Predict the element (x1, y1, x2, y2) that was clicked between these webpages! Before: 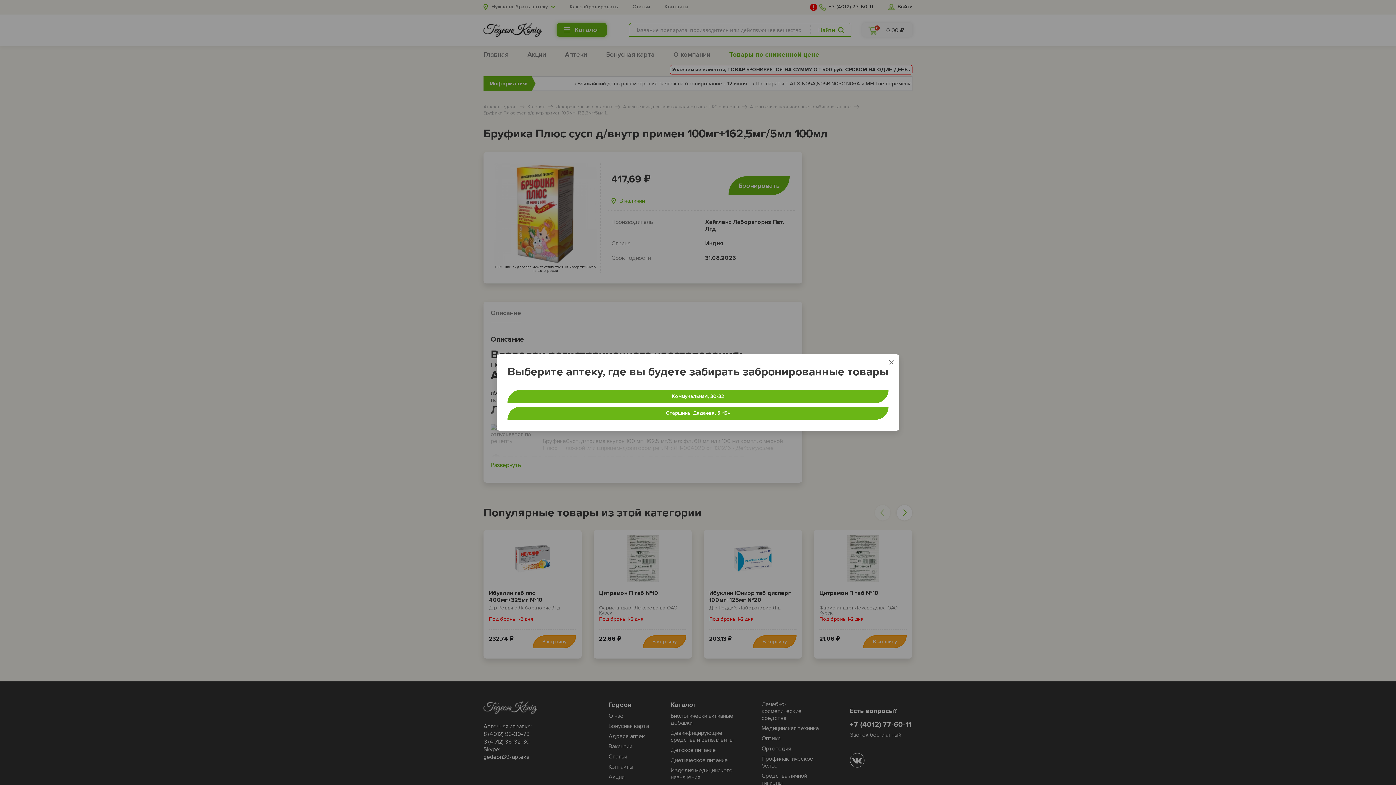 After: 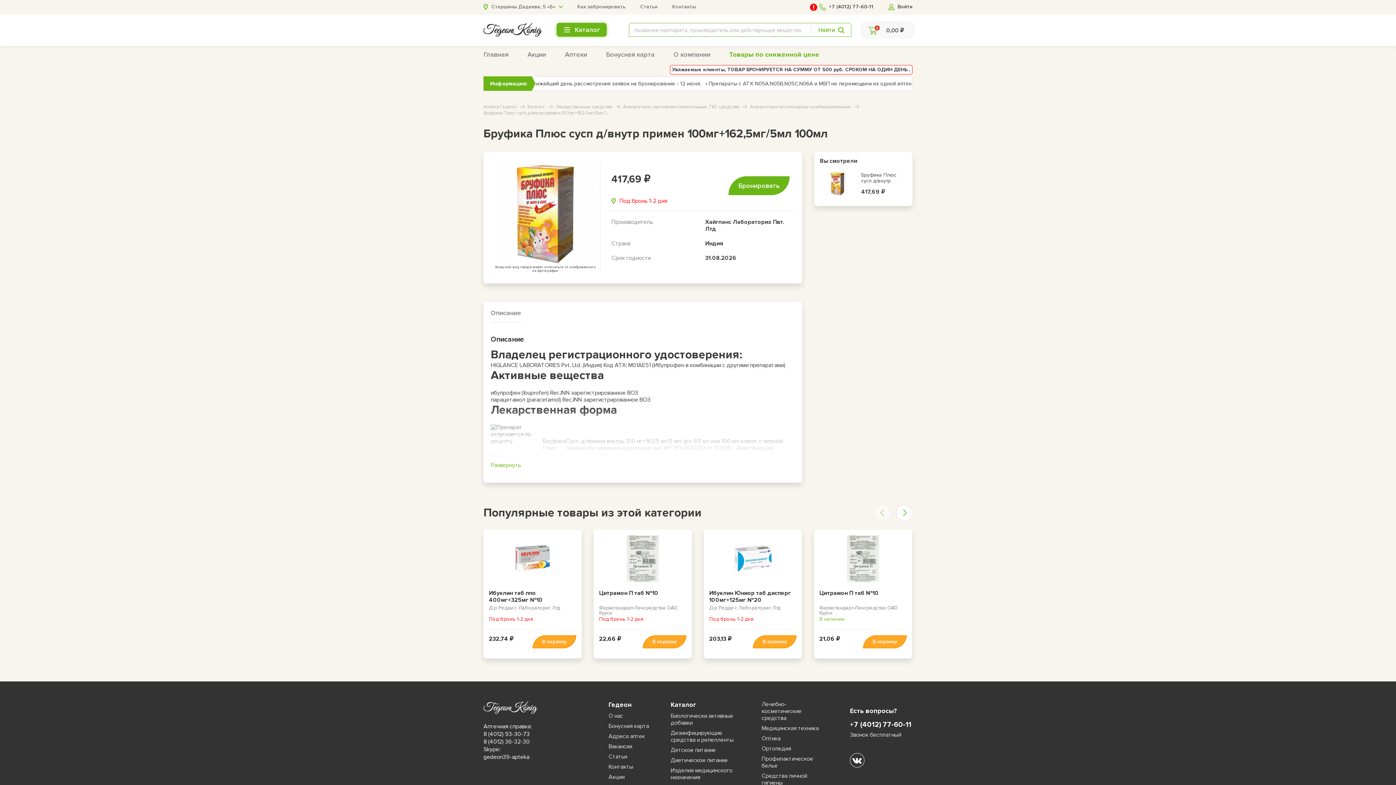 Action: bbox: (507, 406, 888, 420) label: Старшины Дадаева, 5 «‎Б»